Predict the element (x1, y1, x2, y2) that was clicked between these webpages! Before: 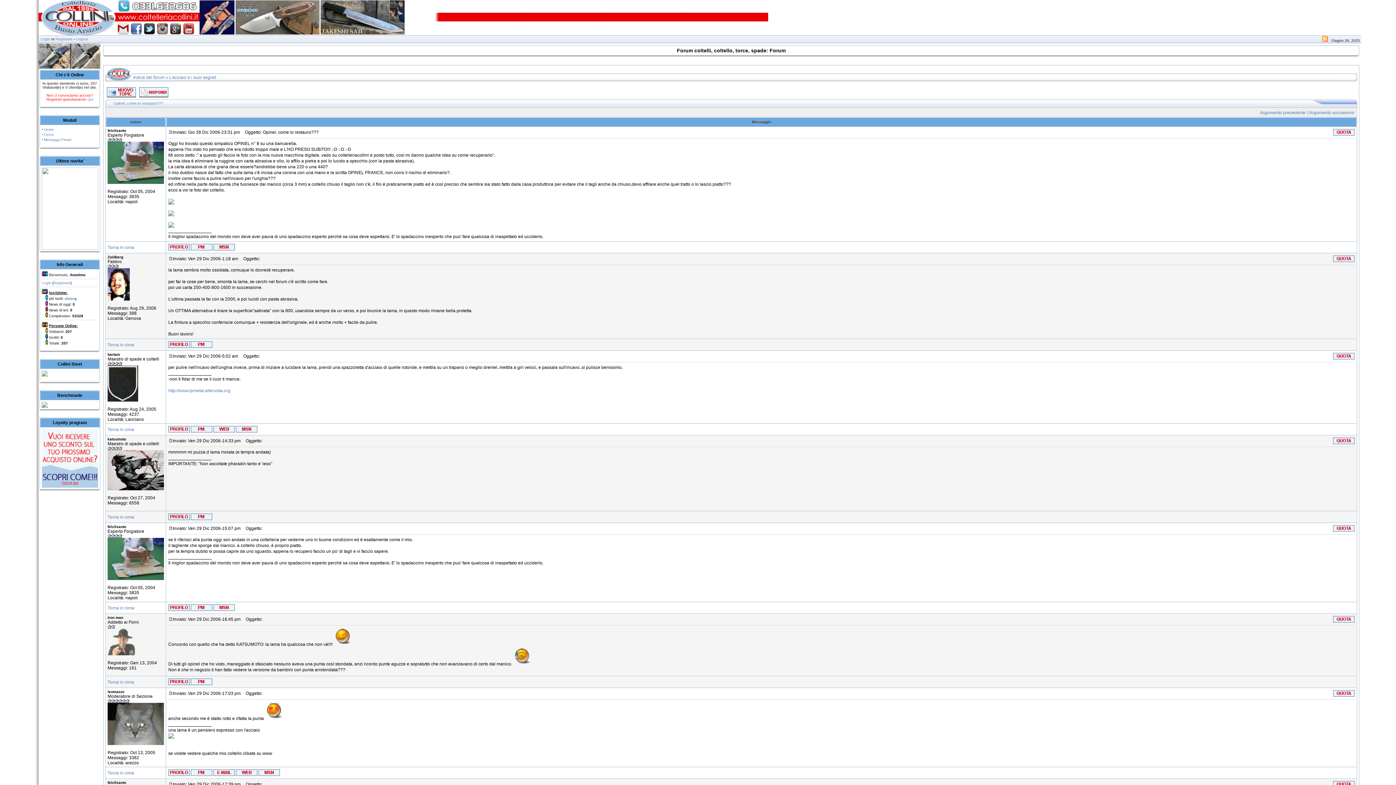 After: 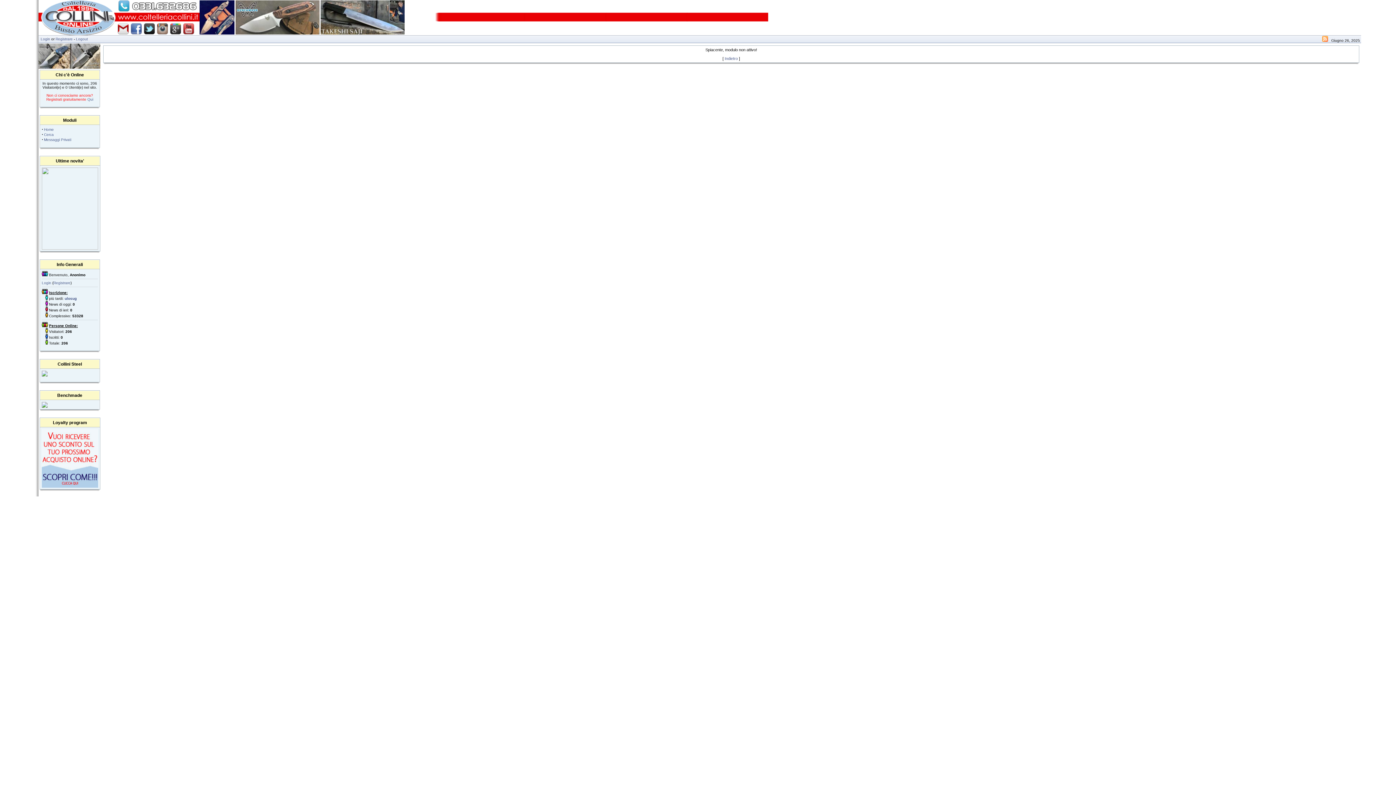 Action: bbox: (139, 88, 168, 93)